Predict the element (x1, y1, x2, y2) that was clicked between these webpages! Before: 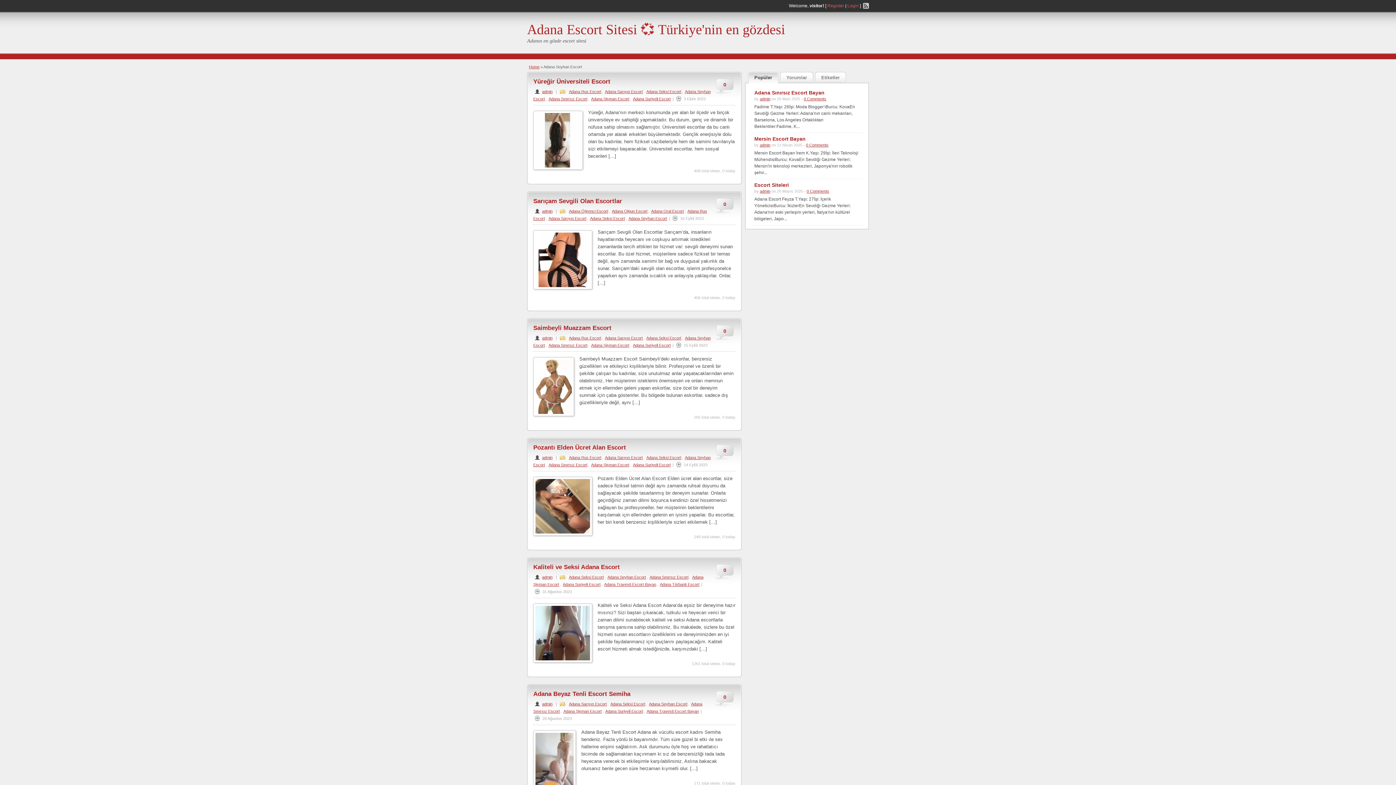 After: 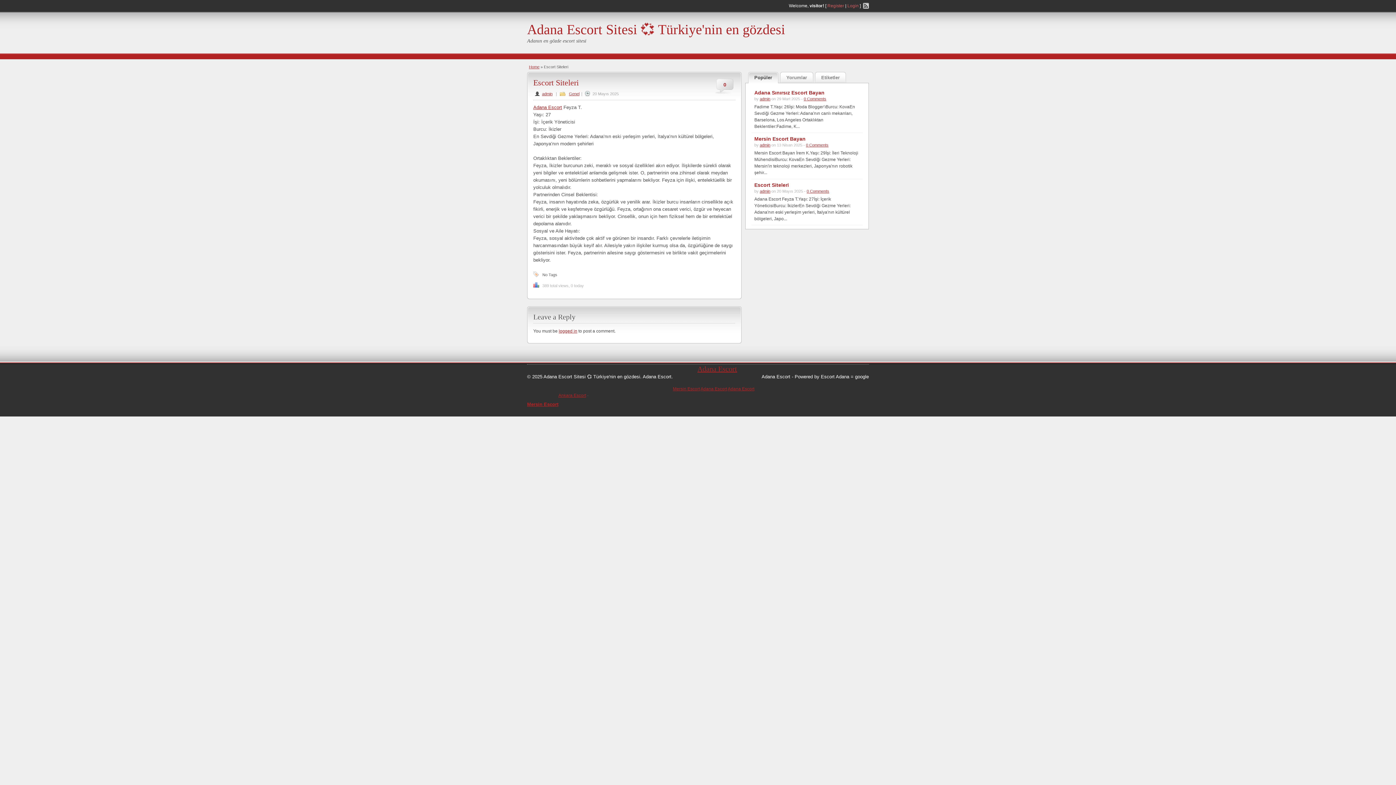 Action: label: Escort Siteleri bbox: (754, 182, 789, 188)